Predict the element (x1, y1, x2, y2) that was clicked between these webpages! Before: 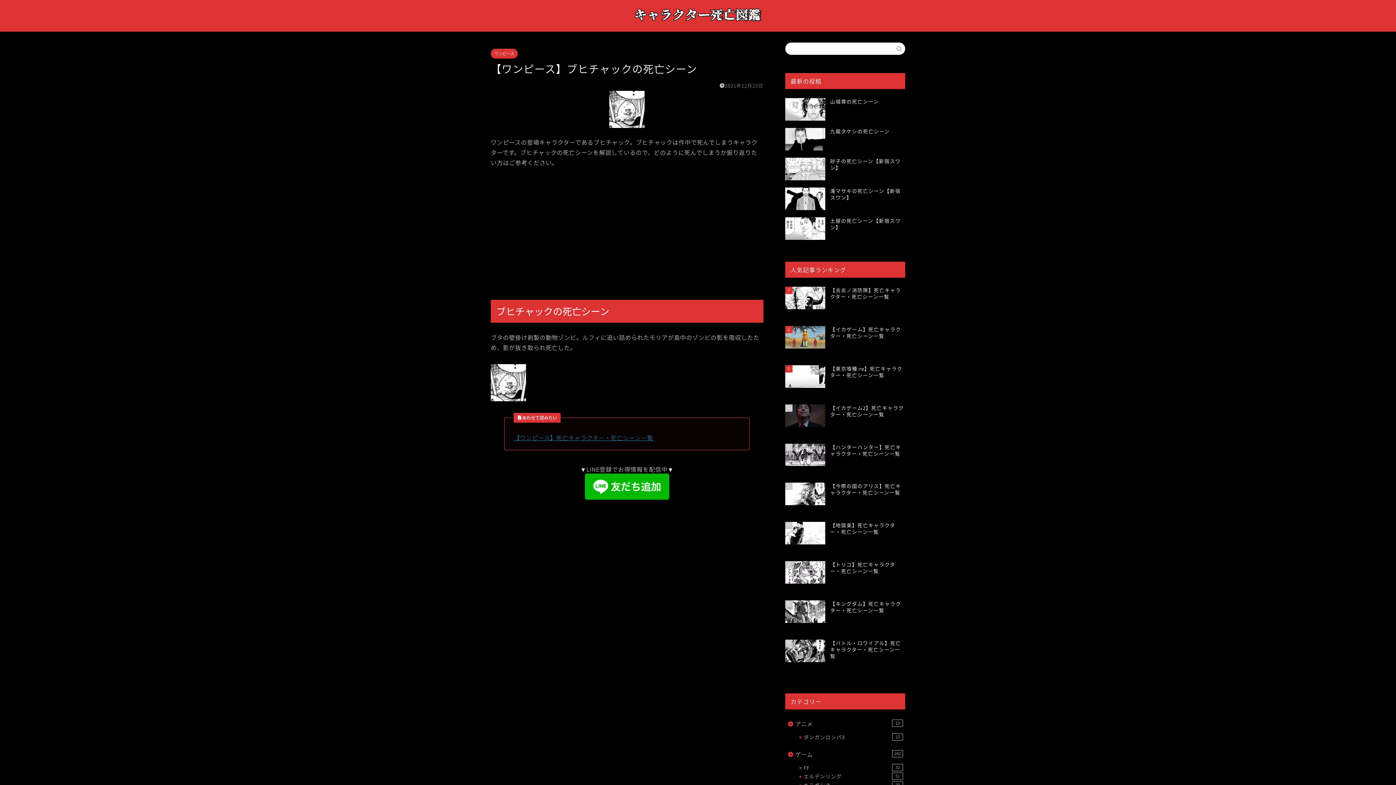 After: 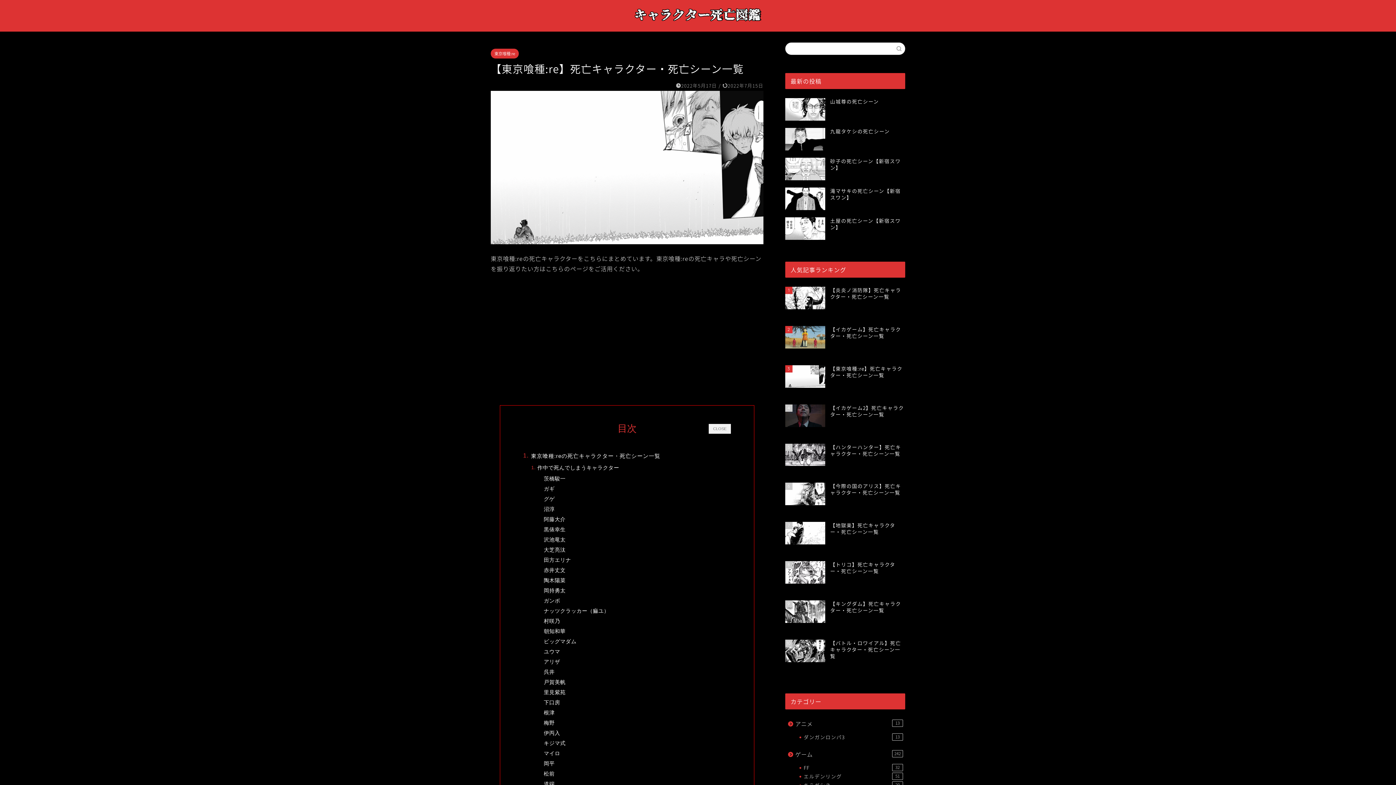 Action: label: 3
【東京喰種:re】死亡キャラクター・死亡シーン一覧
29898 view bbox: (785, 361, 905, 400)